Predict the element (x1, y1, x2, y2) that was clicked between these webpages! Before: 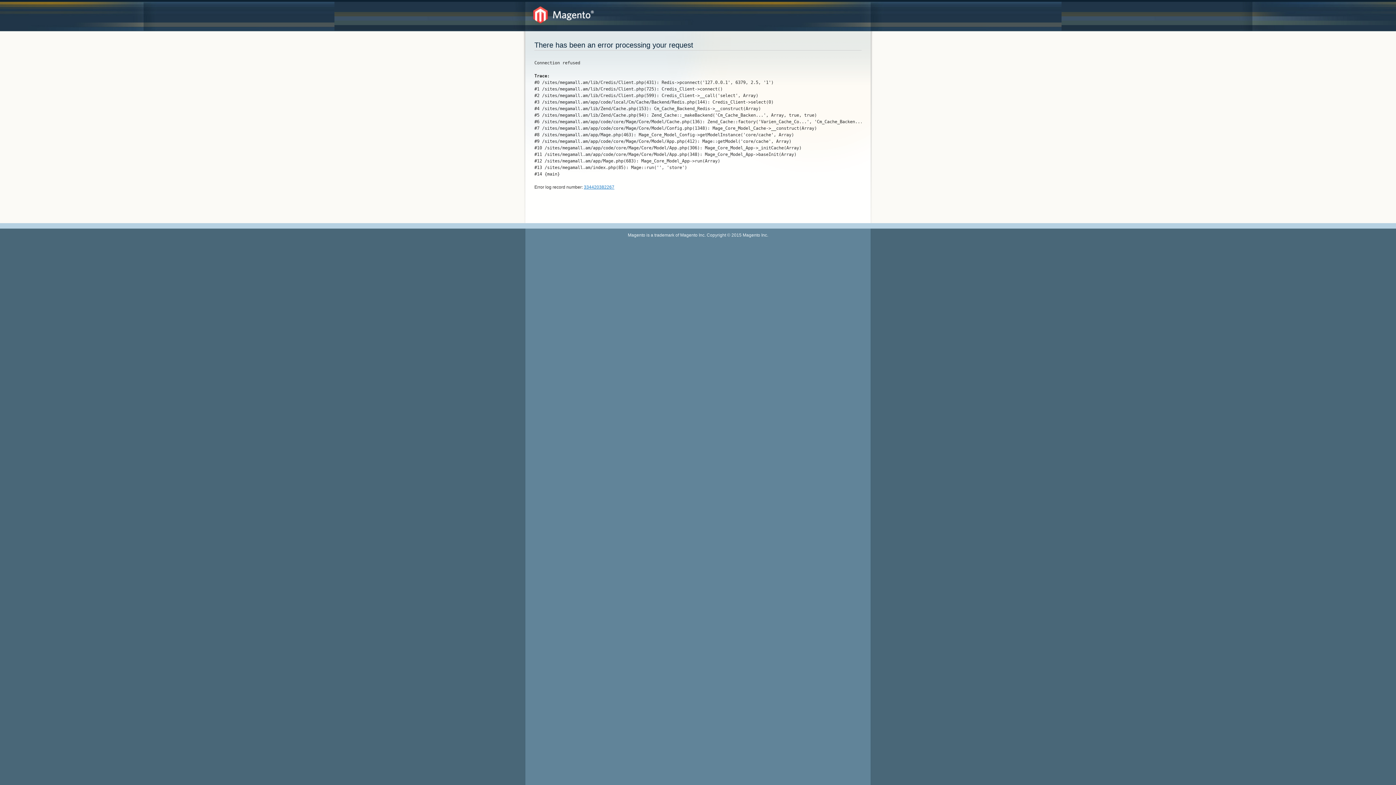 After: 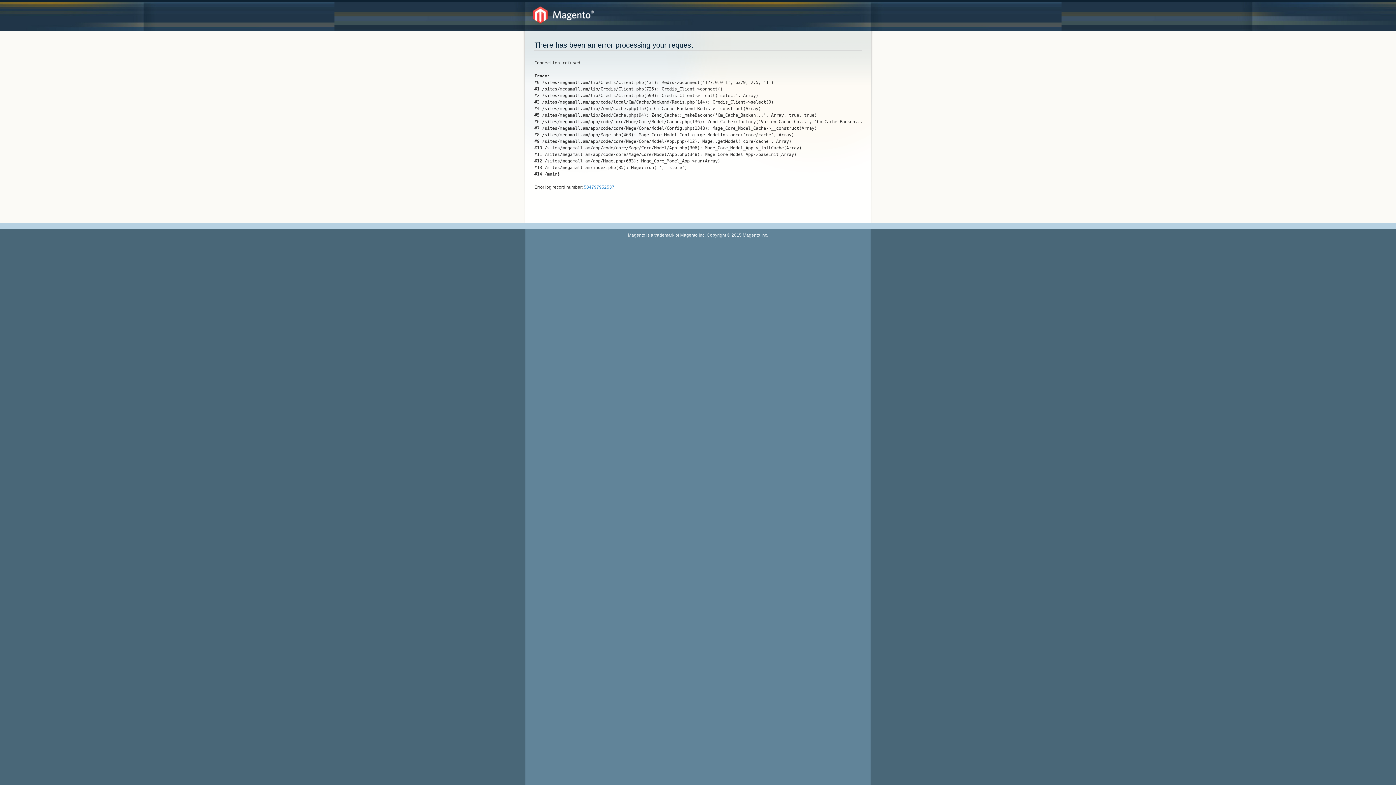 Action: bbox: (584, 184, 614, 189) label: 334420382267